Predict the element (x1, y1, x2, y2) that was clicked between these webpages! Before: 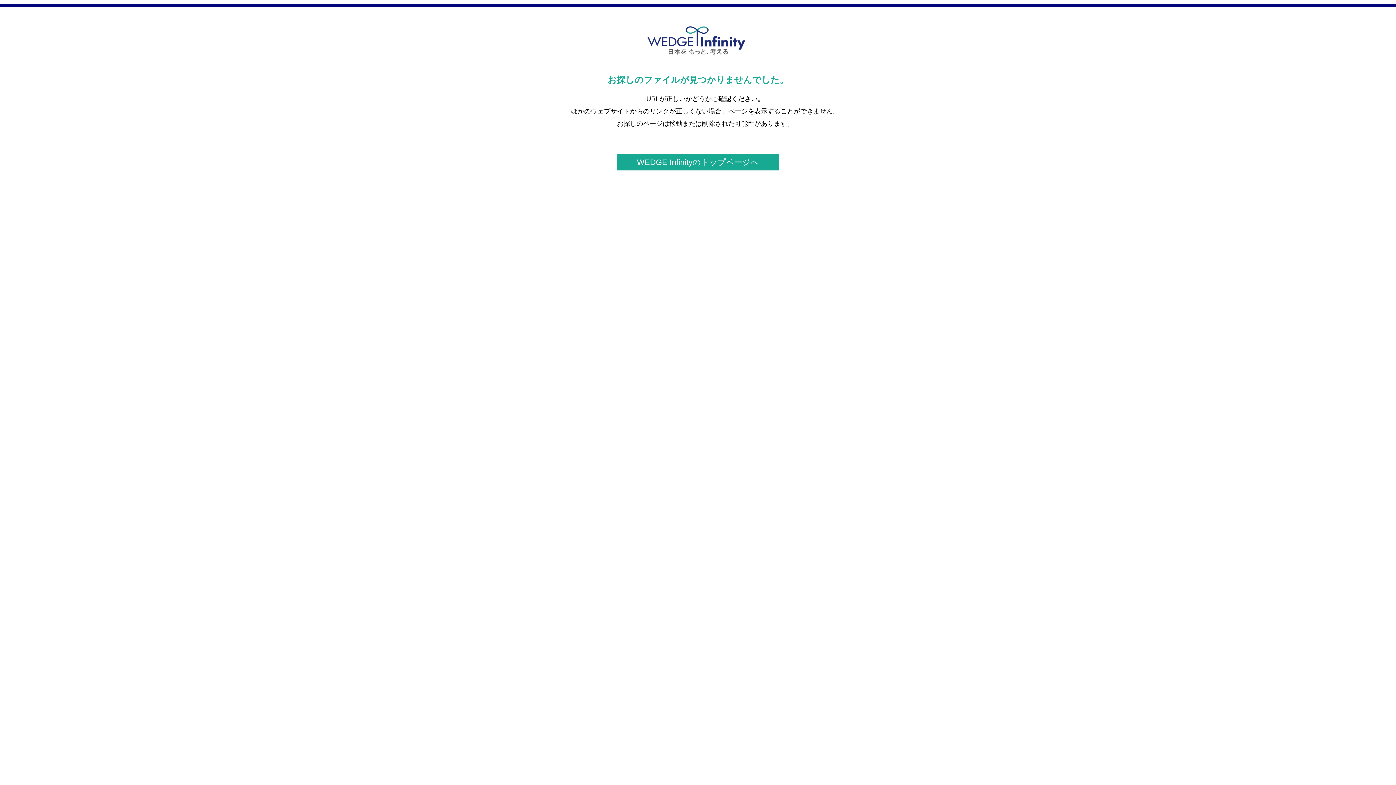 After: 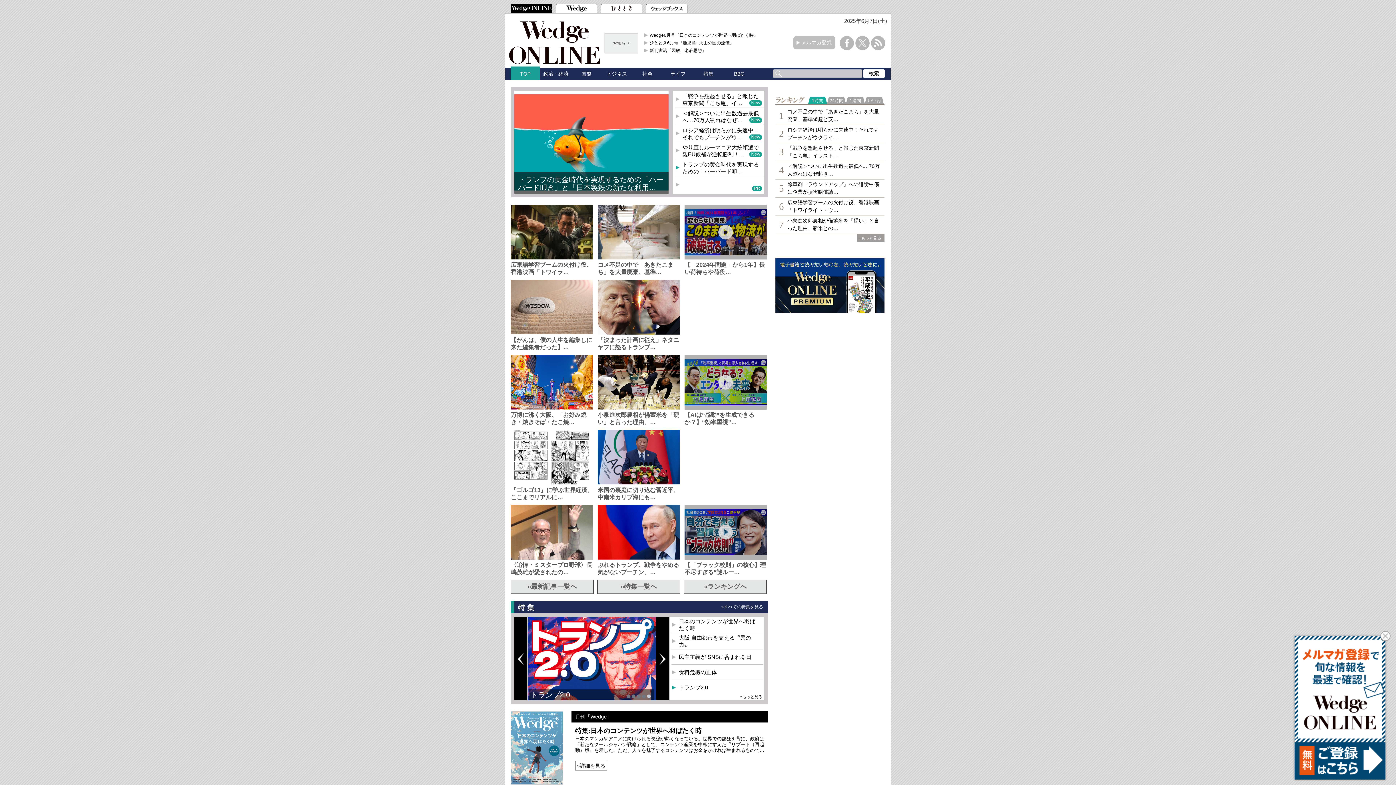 Action: bbox: (643, 51, 752, 59)